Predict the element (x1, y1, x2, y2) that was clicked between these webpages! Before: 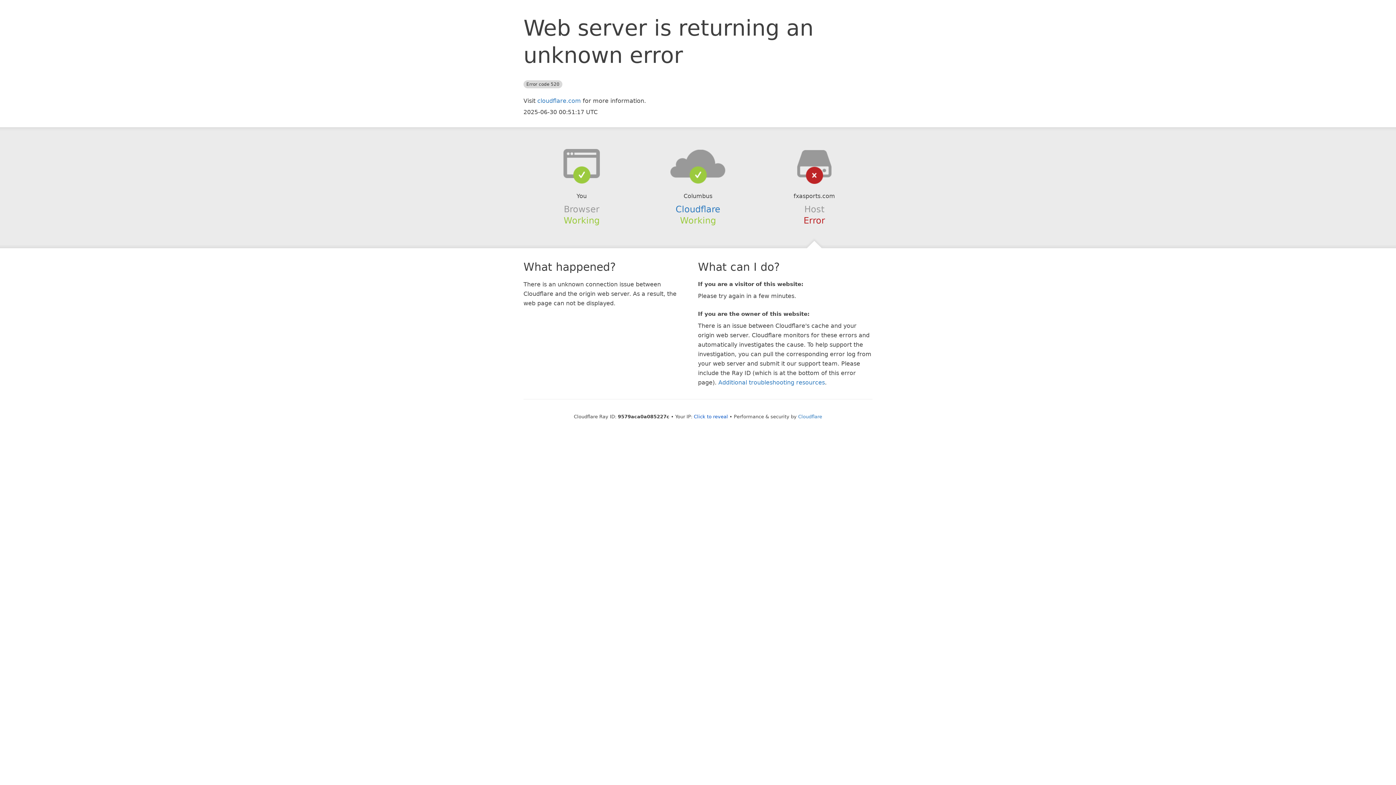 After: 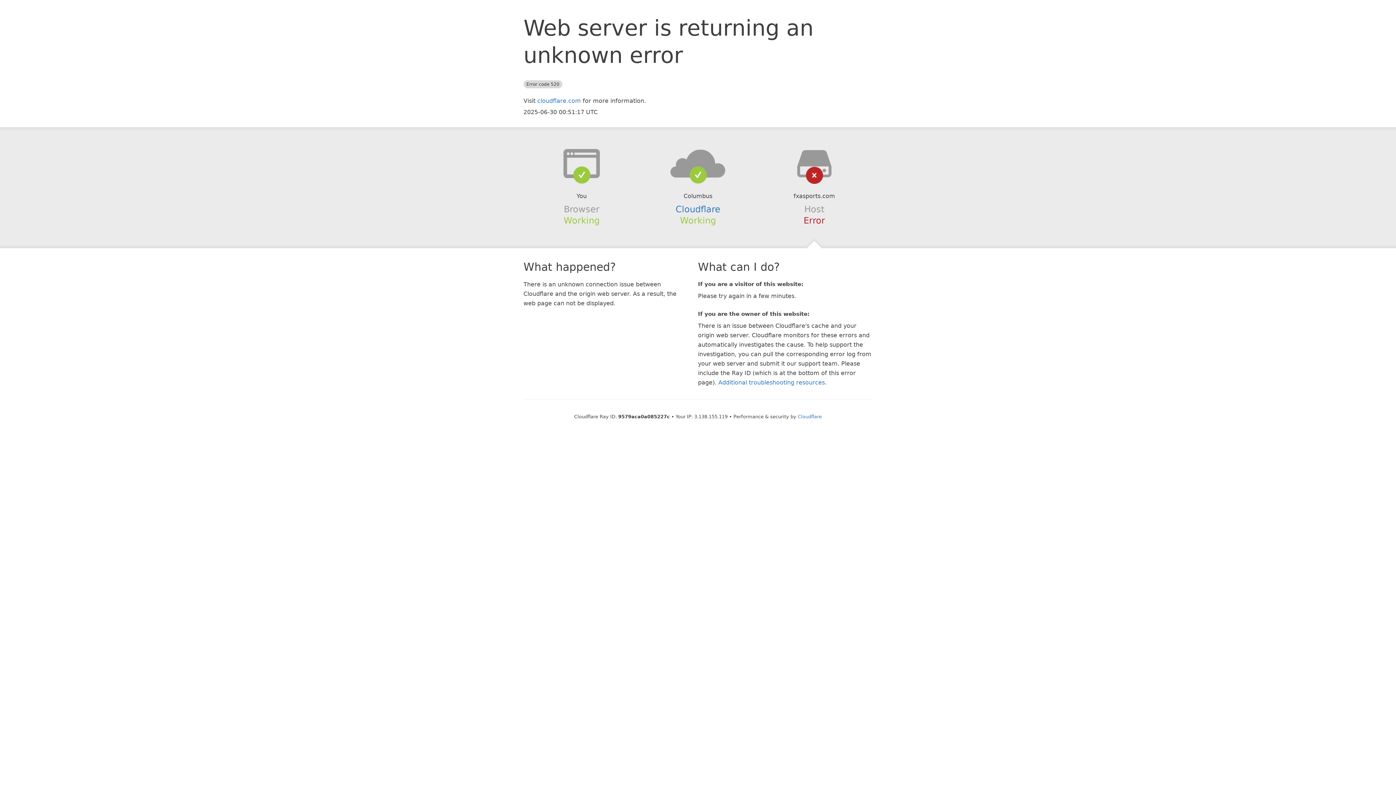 Action: label: Click to reveal bbox: (694, 414, 728, 419)